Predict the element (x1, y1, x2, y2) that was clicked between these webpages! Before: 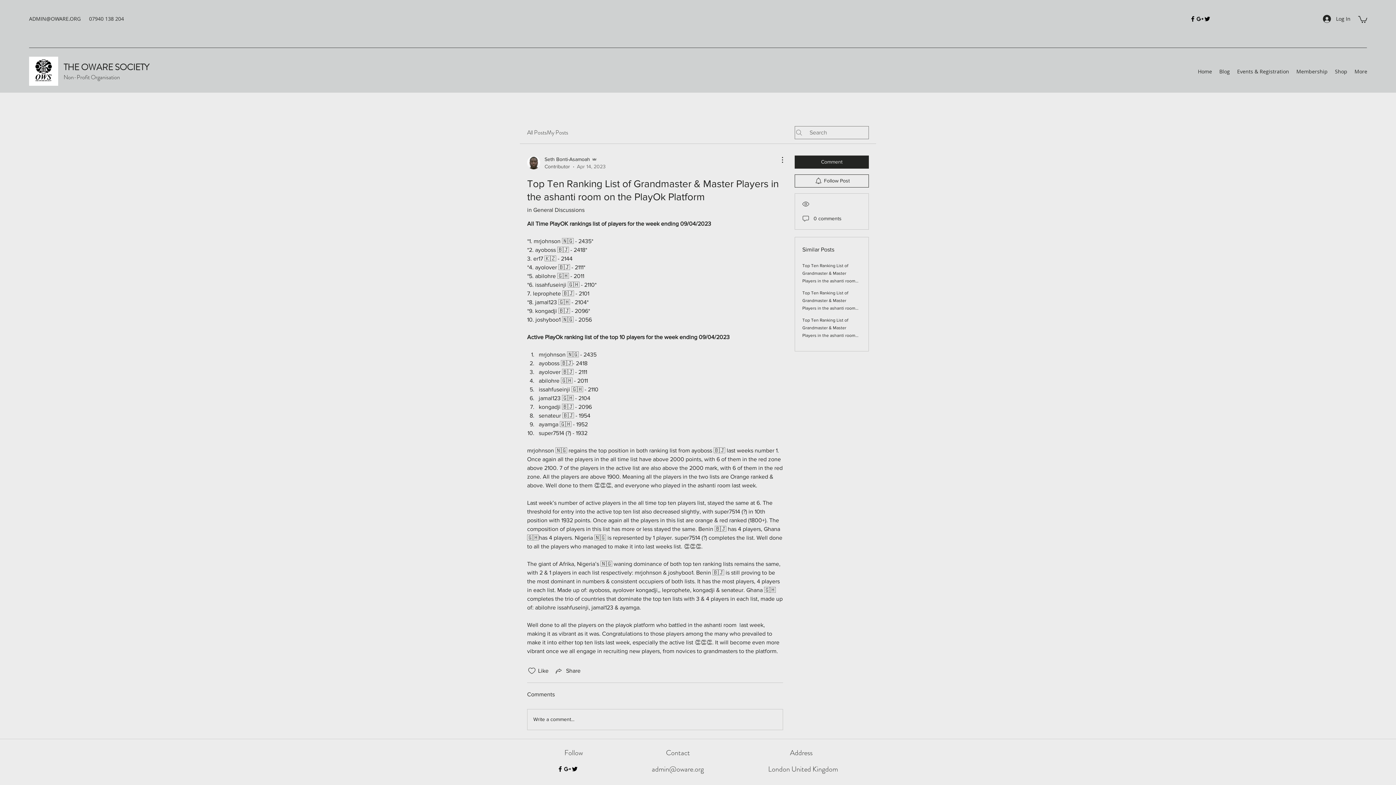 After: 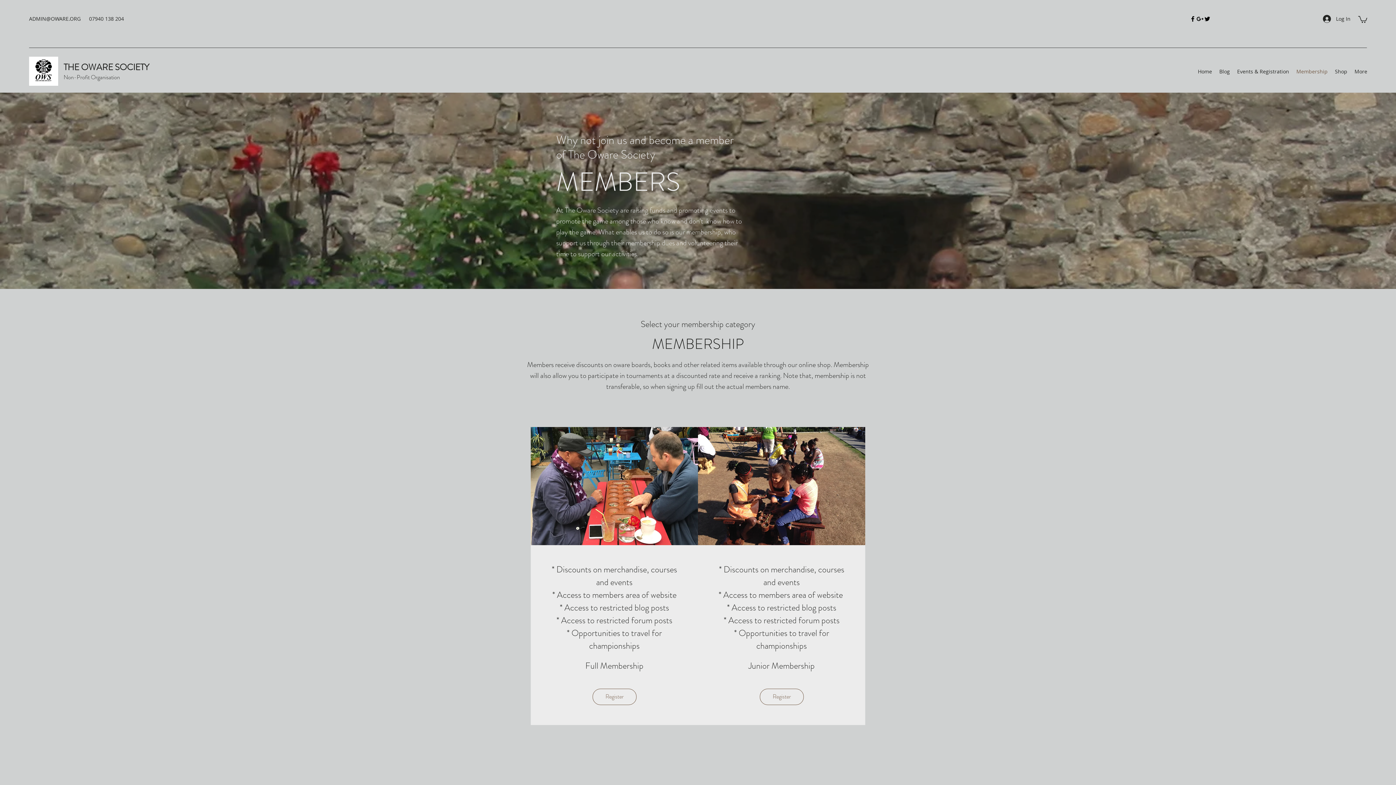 Action: bbox: (1293, 66, 1331, 77) label: Membership